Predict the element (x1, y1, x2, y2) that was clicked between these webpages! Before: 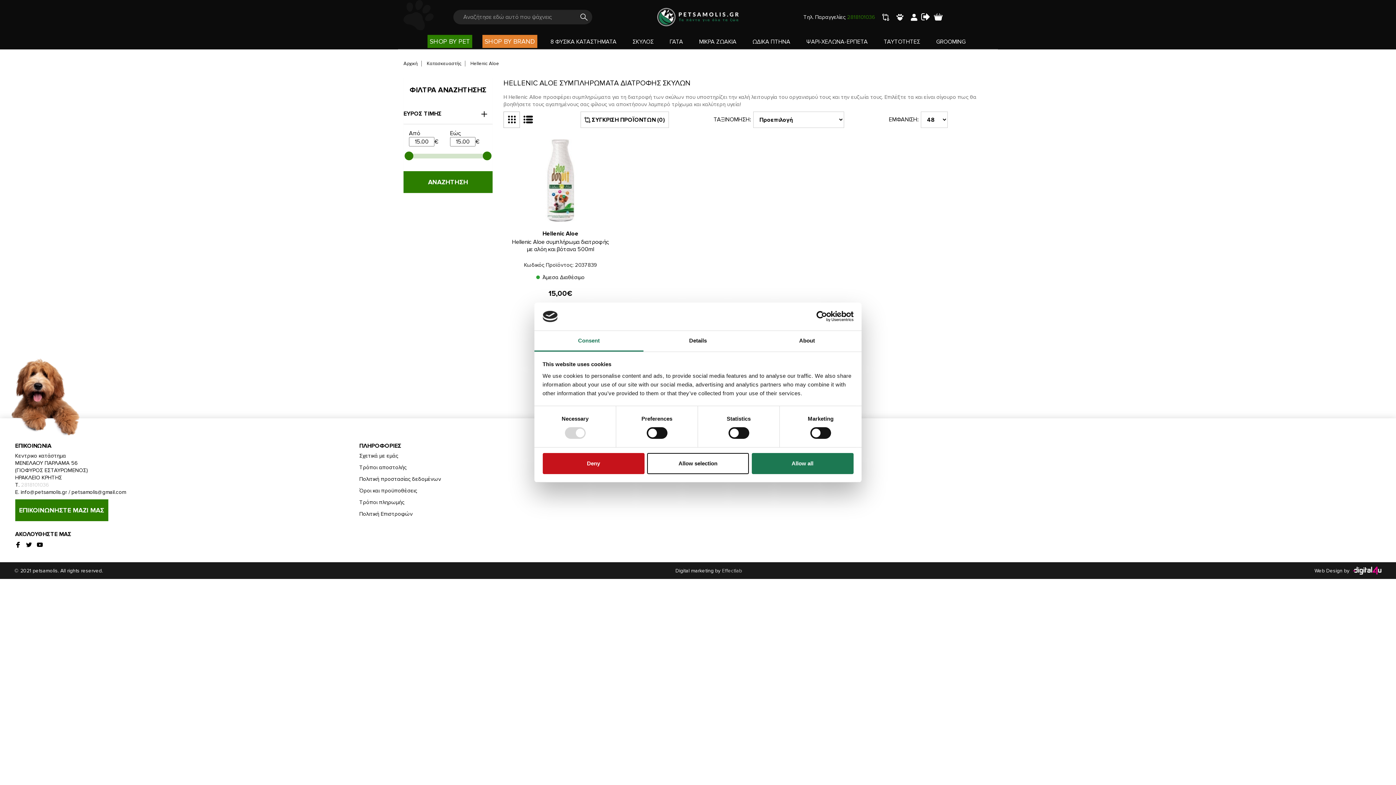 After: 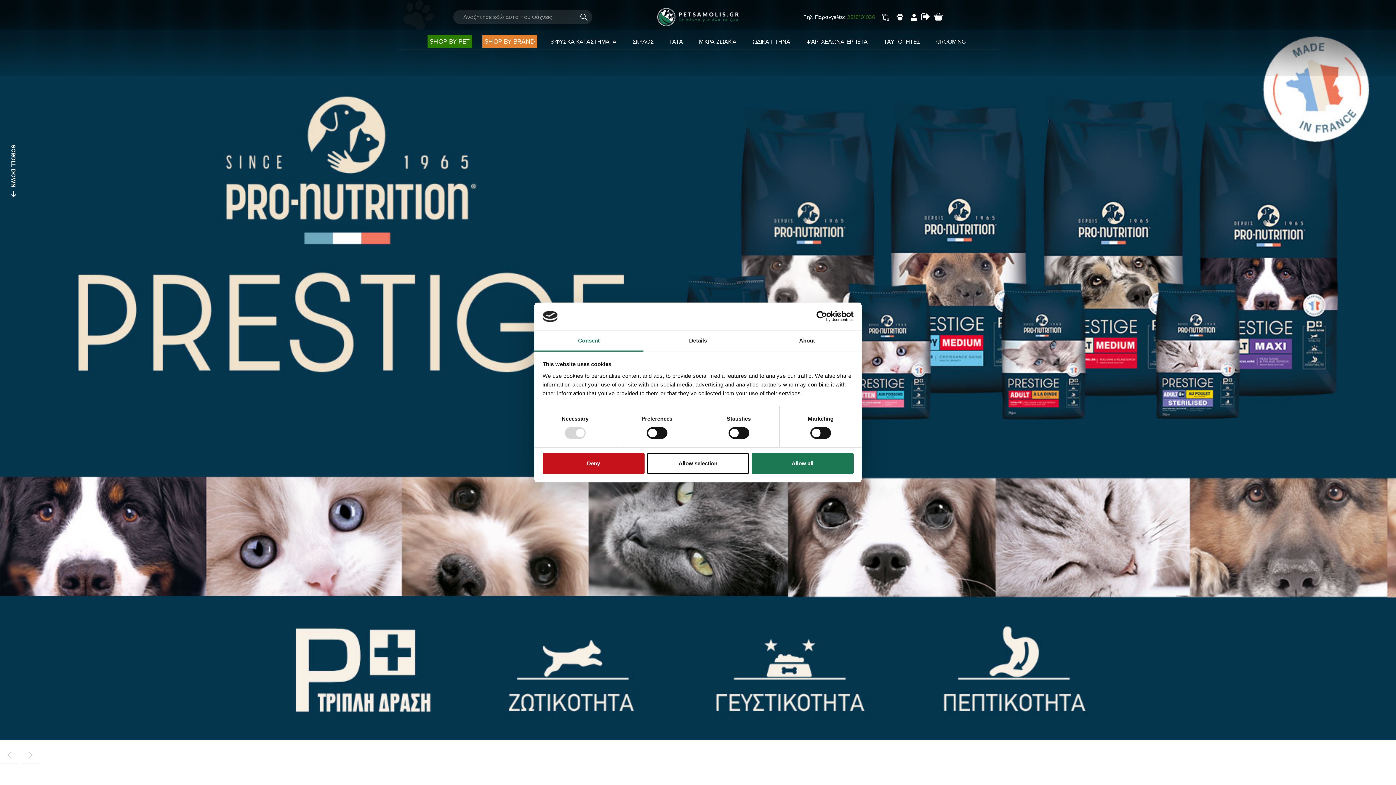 Action: bbox: (603, 8, 792, 26)